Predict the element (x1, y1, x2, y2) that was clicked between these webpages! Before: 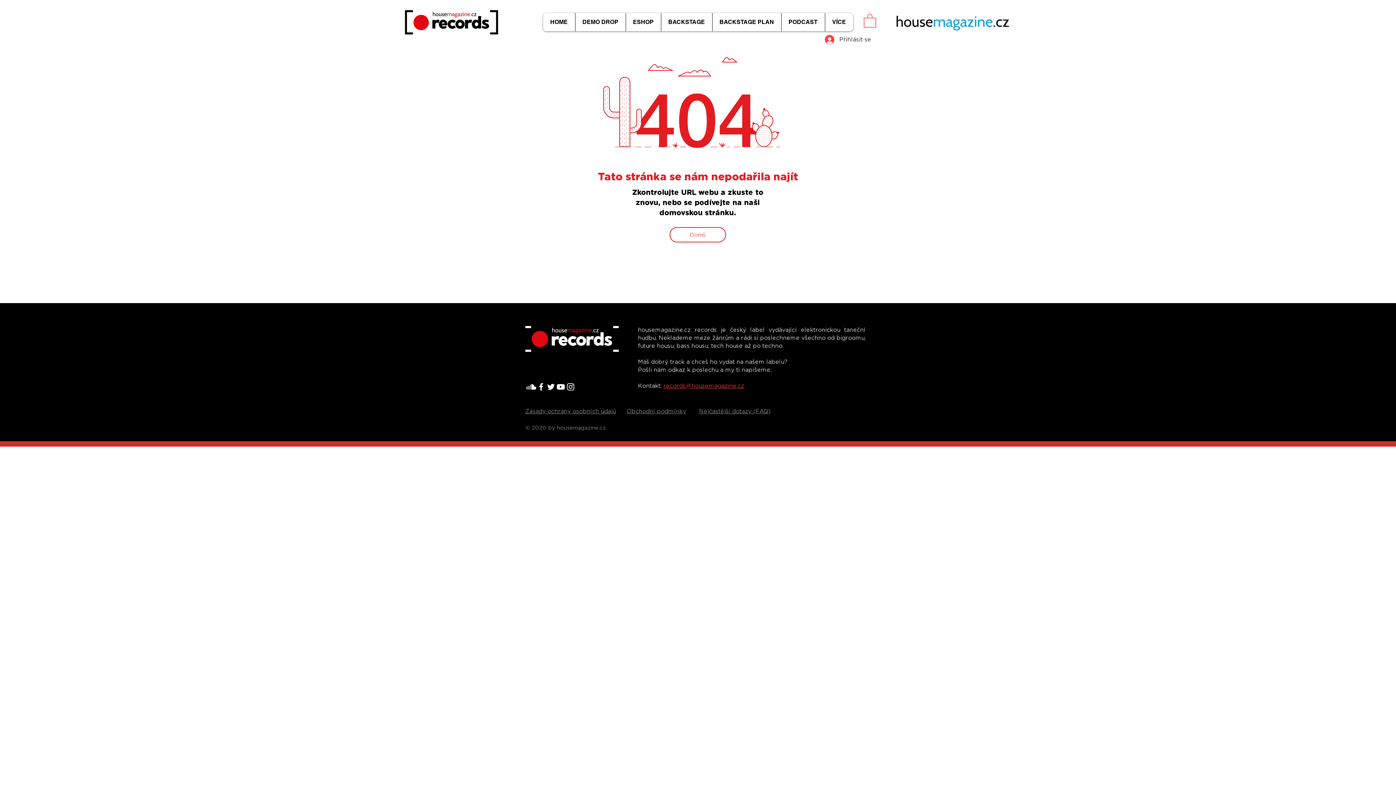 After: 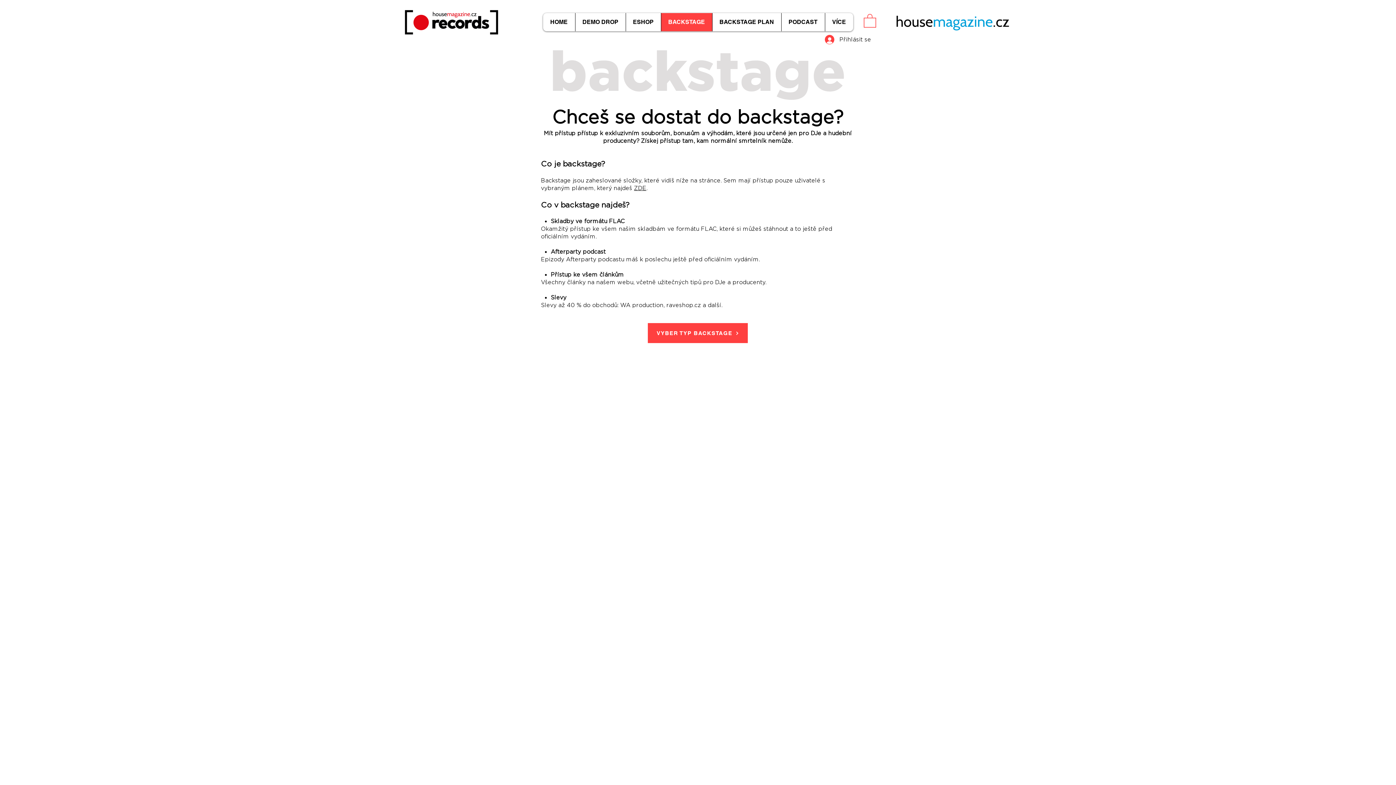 Action: bbox: (660, 13, 712, 31) label: BACKSTAGE